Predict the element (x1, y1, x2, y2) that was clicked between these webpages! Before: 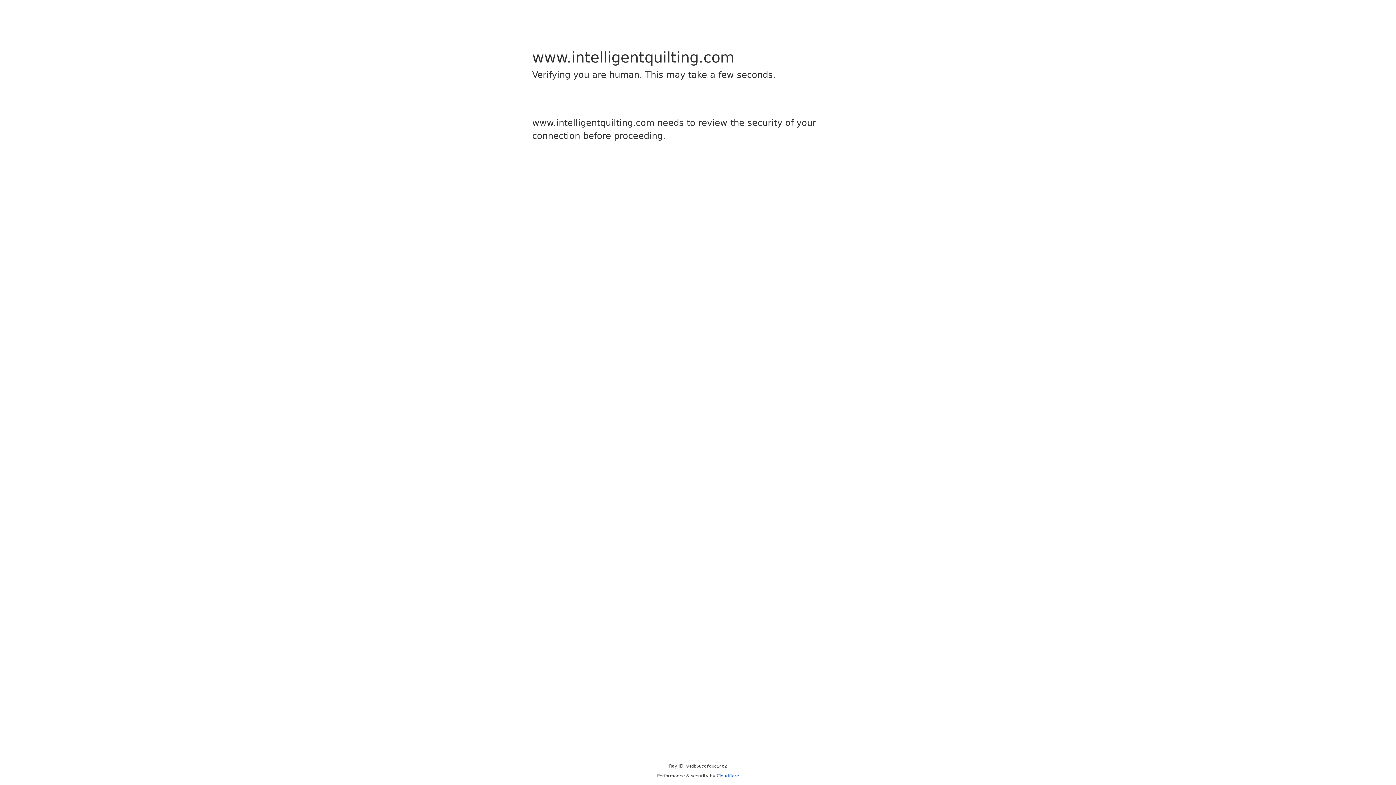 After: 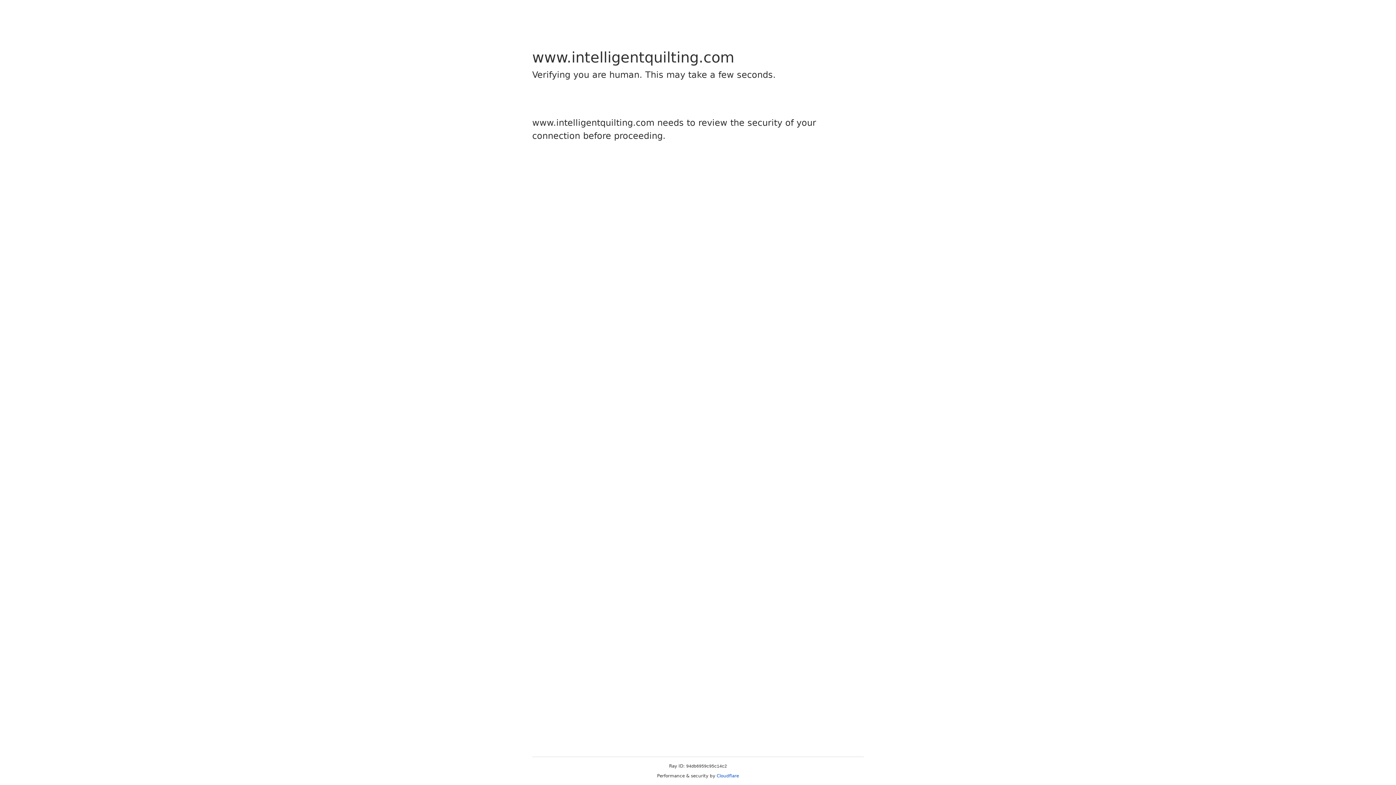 Action: bbox: (716, 773, 739, 778) label: Cloudflare